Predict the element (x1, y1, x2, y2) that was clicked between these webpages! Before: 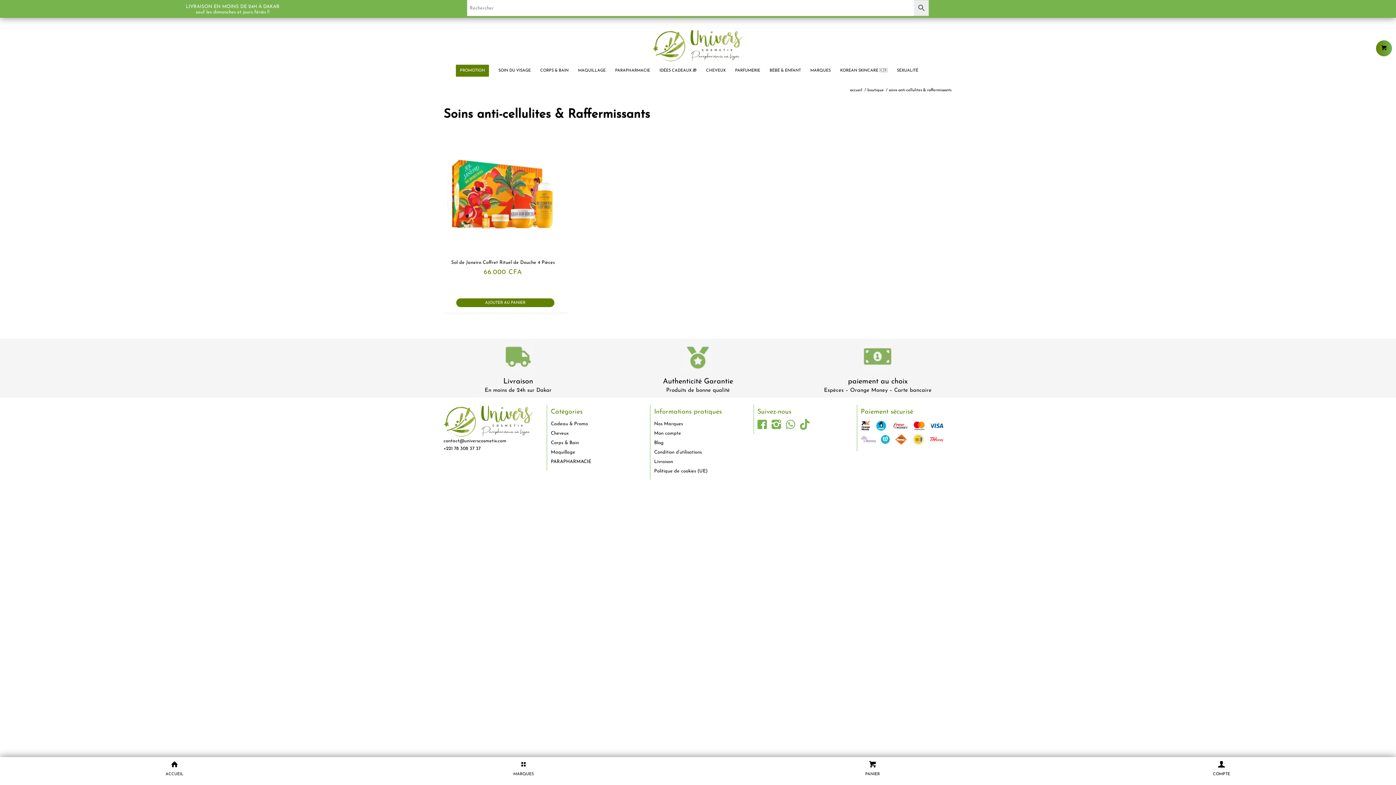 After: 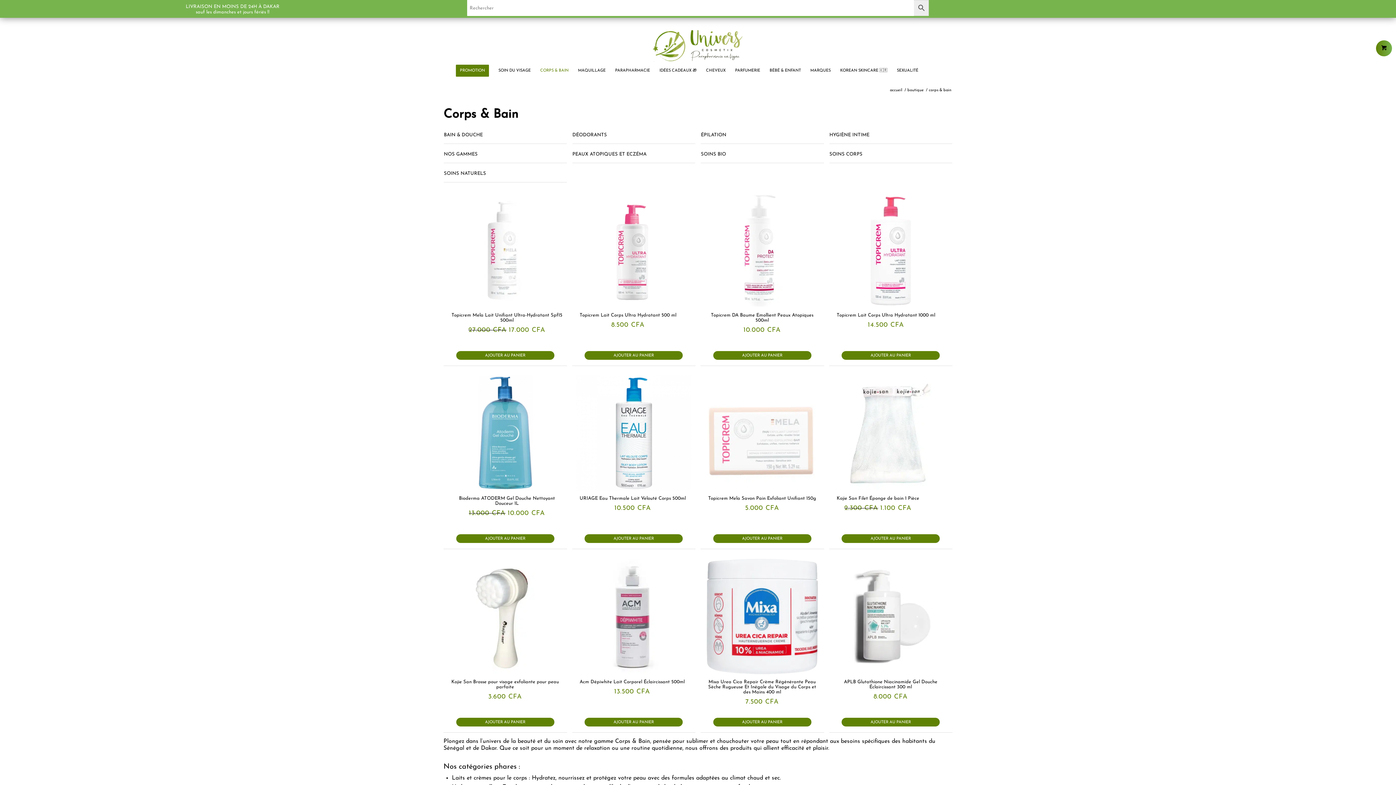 Action: bbox: (550, 438, 639, 447) label: Corps & Bain